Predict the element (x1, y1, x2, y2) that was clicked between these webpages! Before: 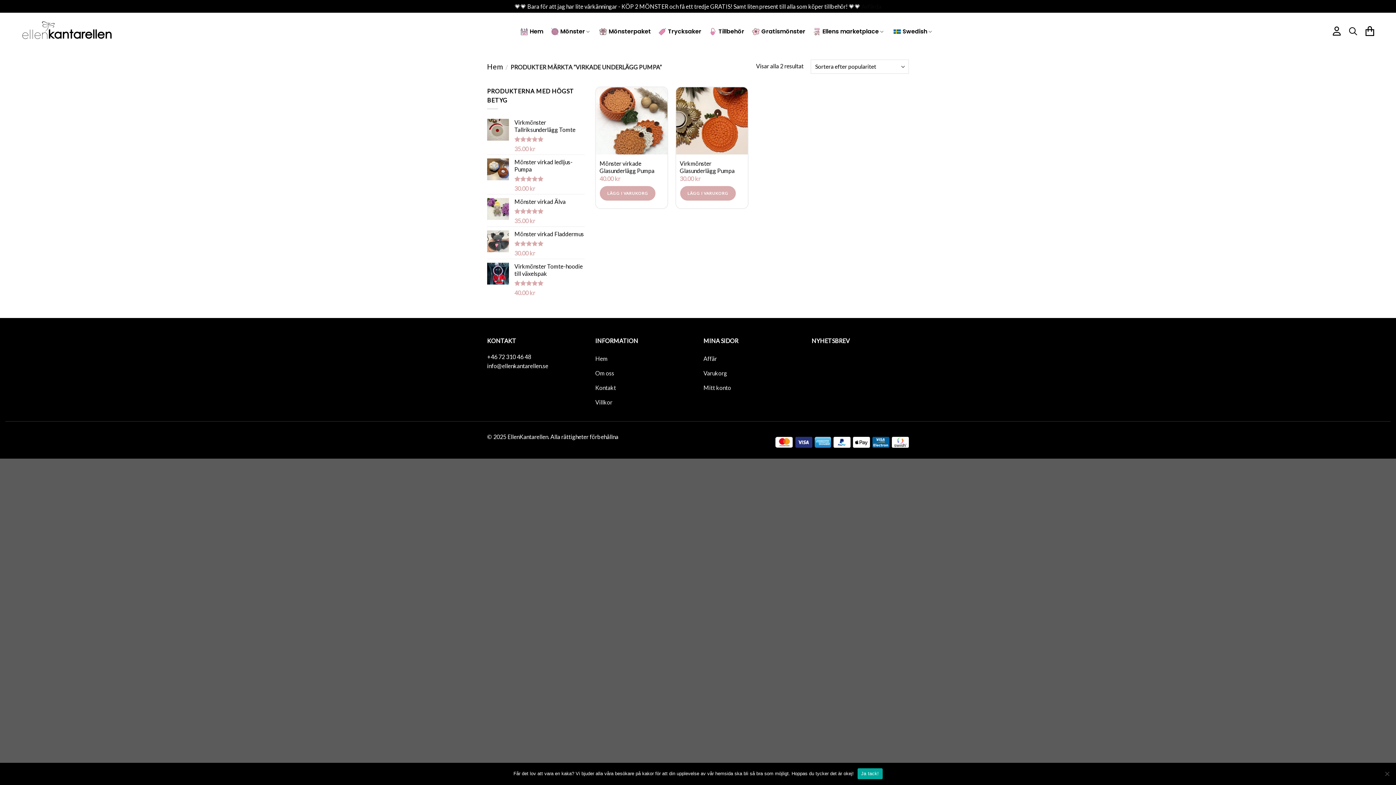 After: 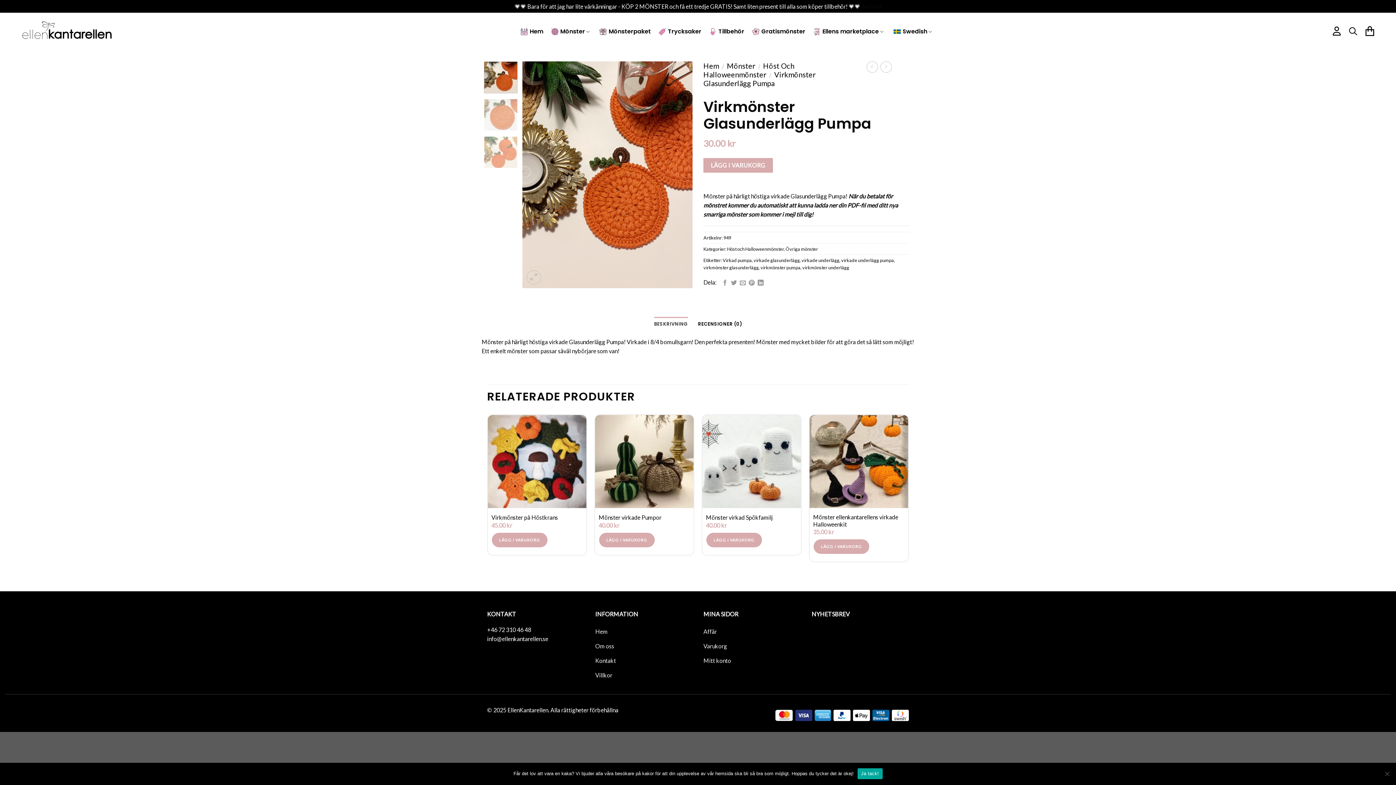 Action: bbox: (679, 160, 744, 174) label: Virkmönster Glasunderlägg Pumpa